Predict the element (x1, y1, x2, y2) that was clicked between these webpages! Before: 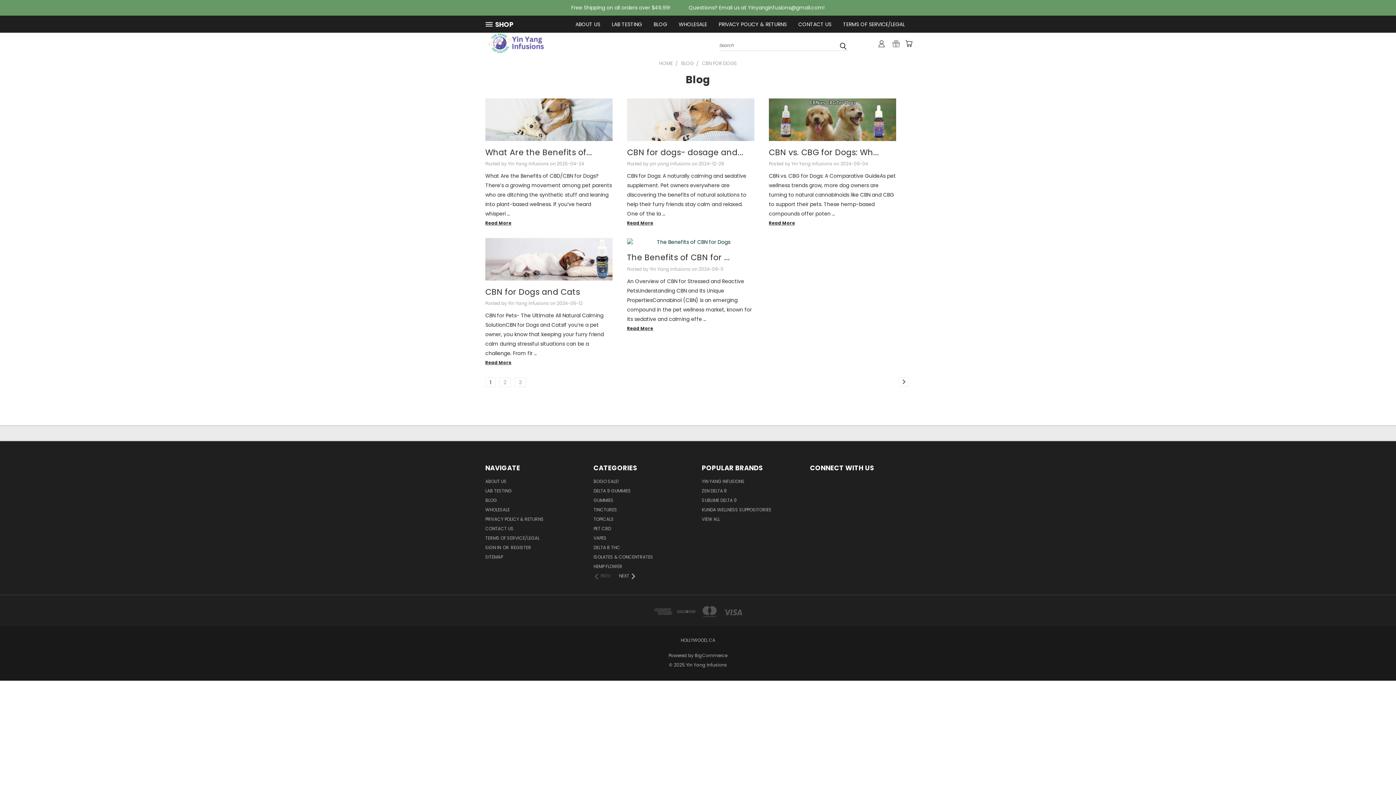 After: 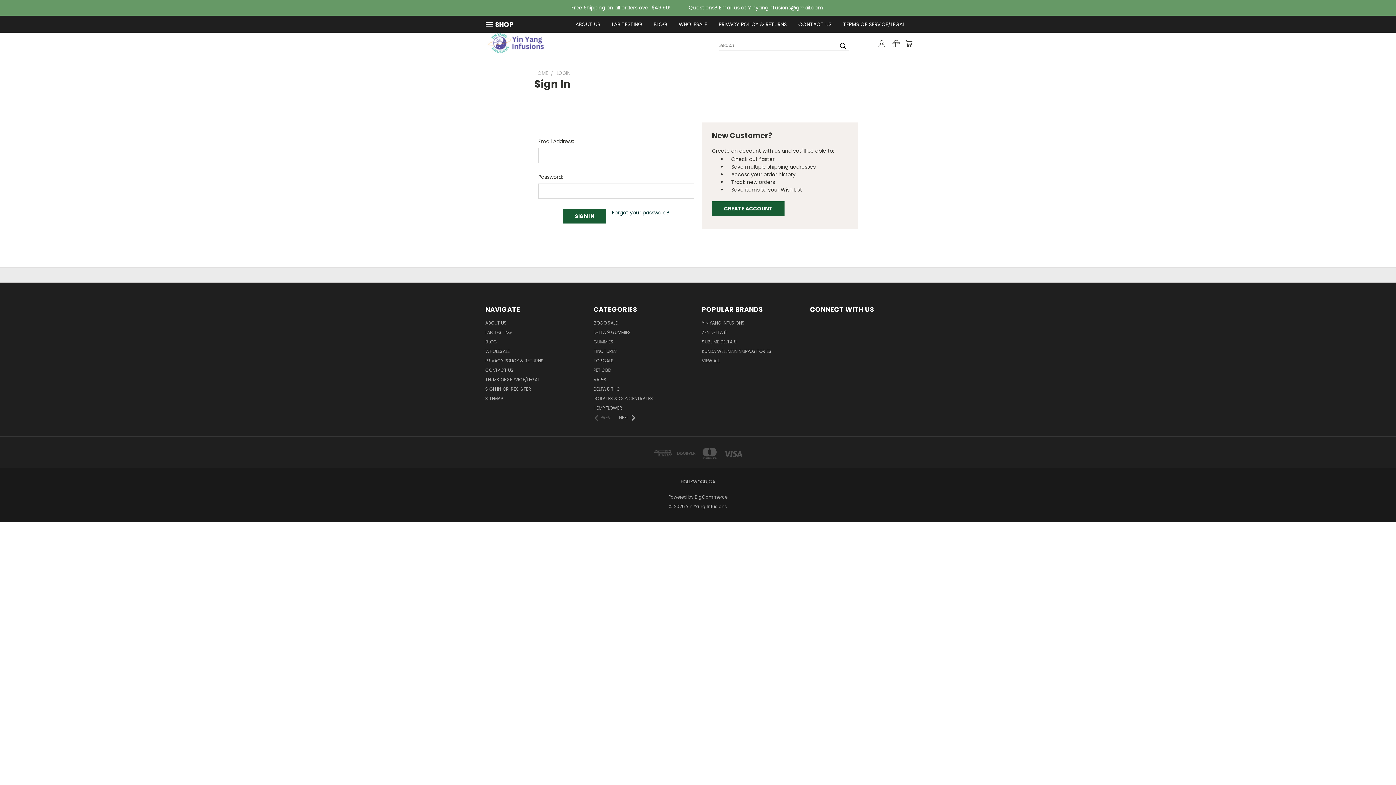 Action: bbox: (485, 544, 502, 553) label: SIGN IN 